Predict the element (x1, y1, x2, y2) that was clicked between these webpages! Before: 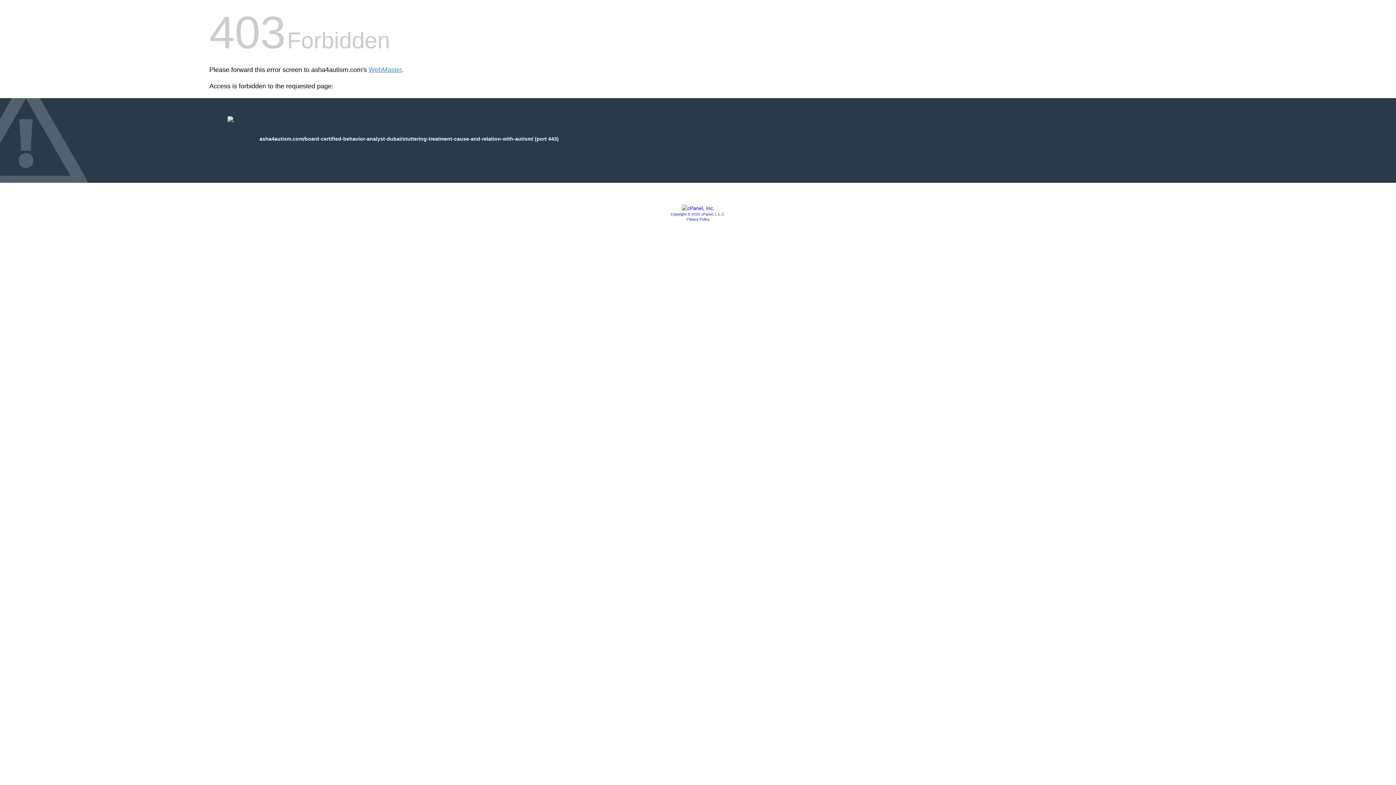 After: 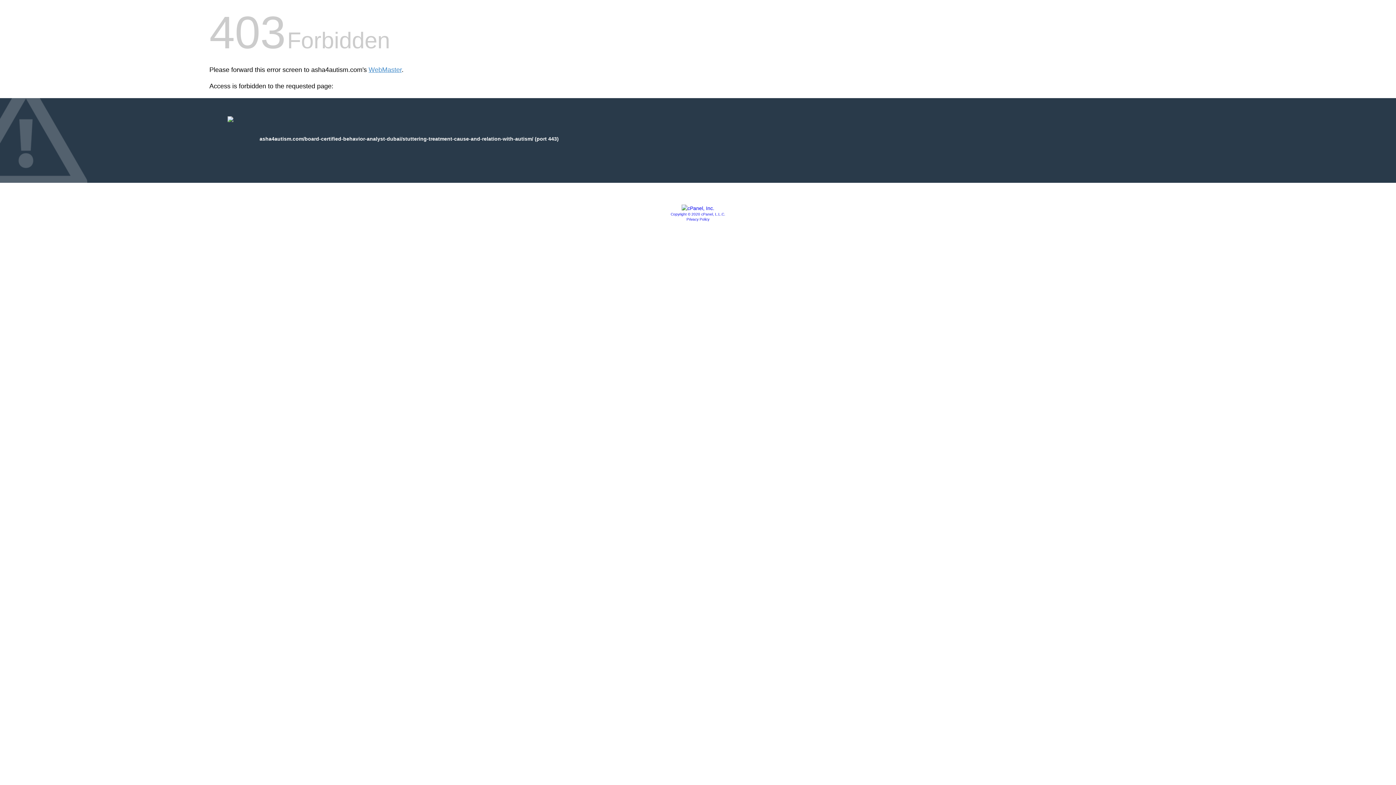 Action: bbox: (681, 205, 714, 211)